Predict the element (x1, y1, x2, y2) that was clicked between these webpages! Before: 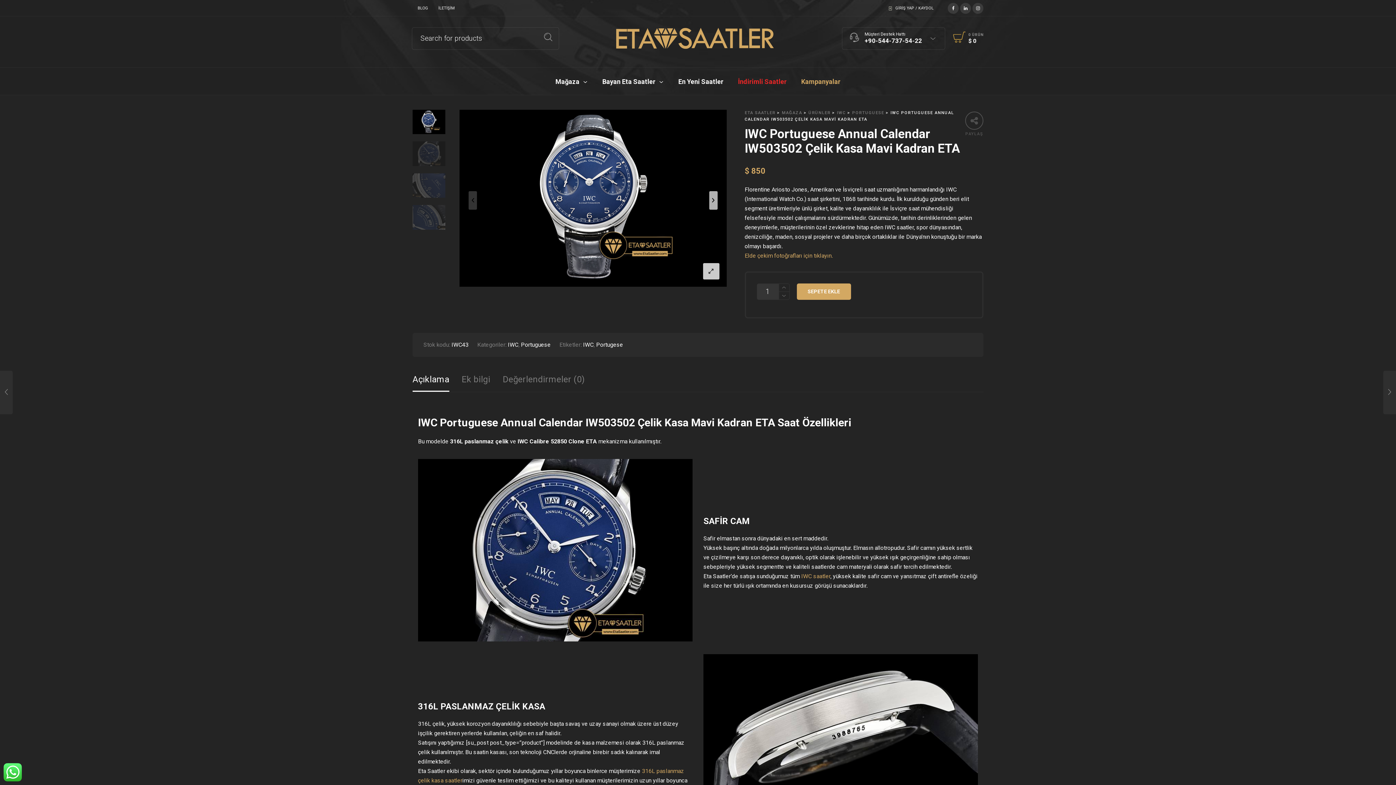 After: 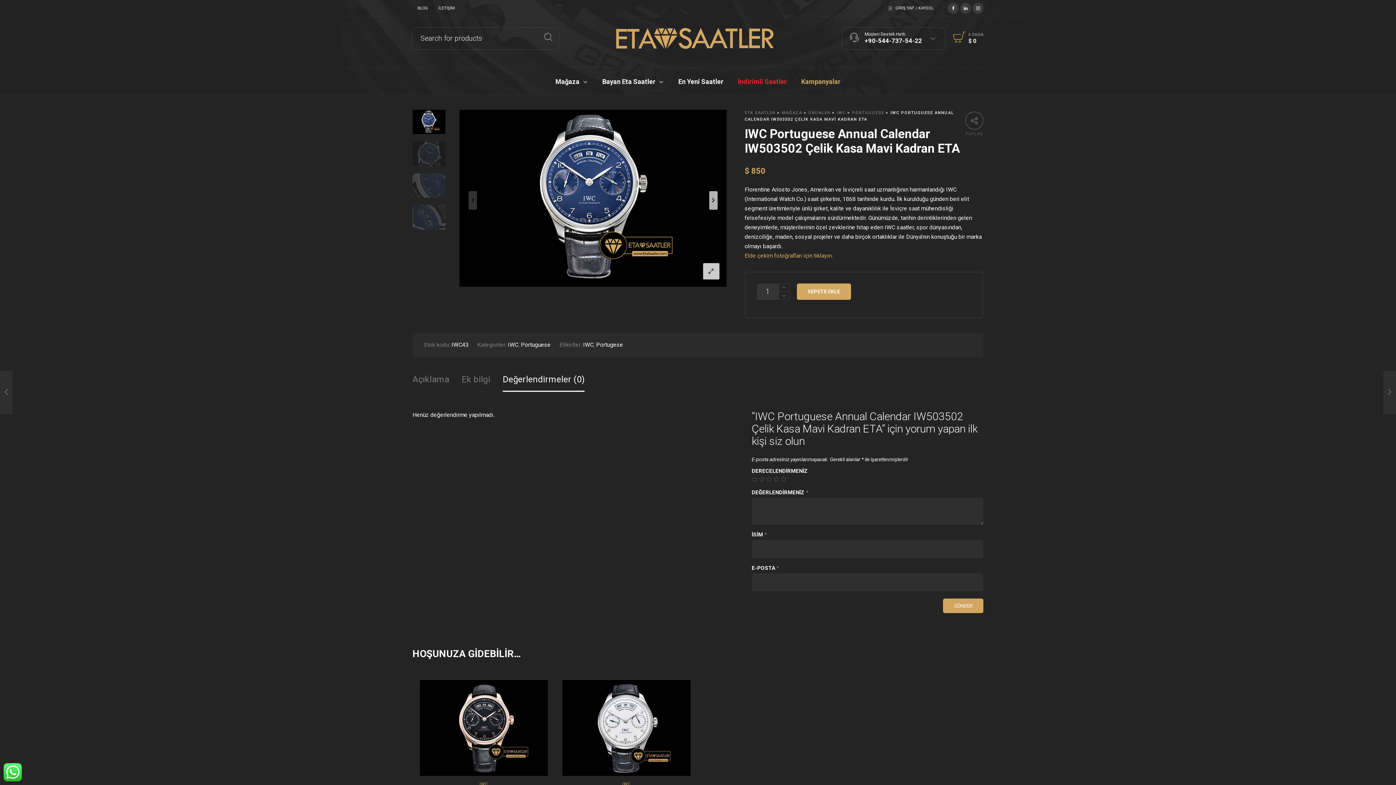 Action: label: Değerlendirmeler (0) bbox: (502, 375, 584, 384)